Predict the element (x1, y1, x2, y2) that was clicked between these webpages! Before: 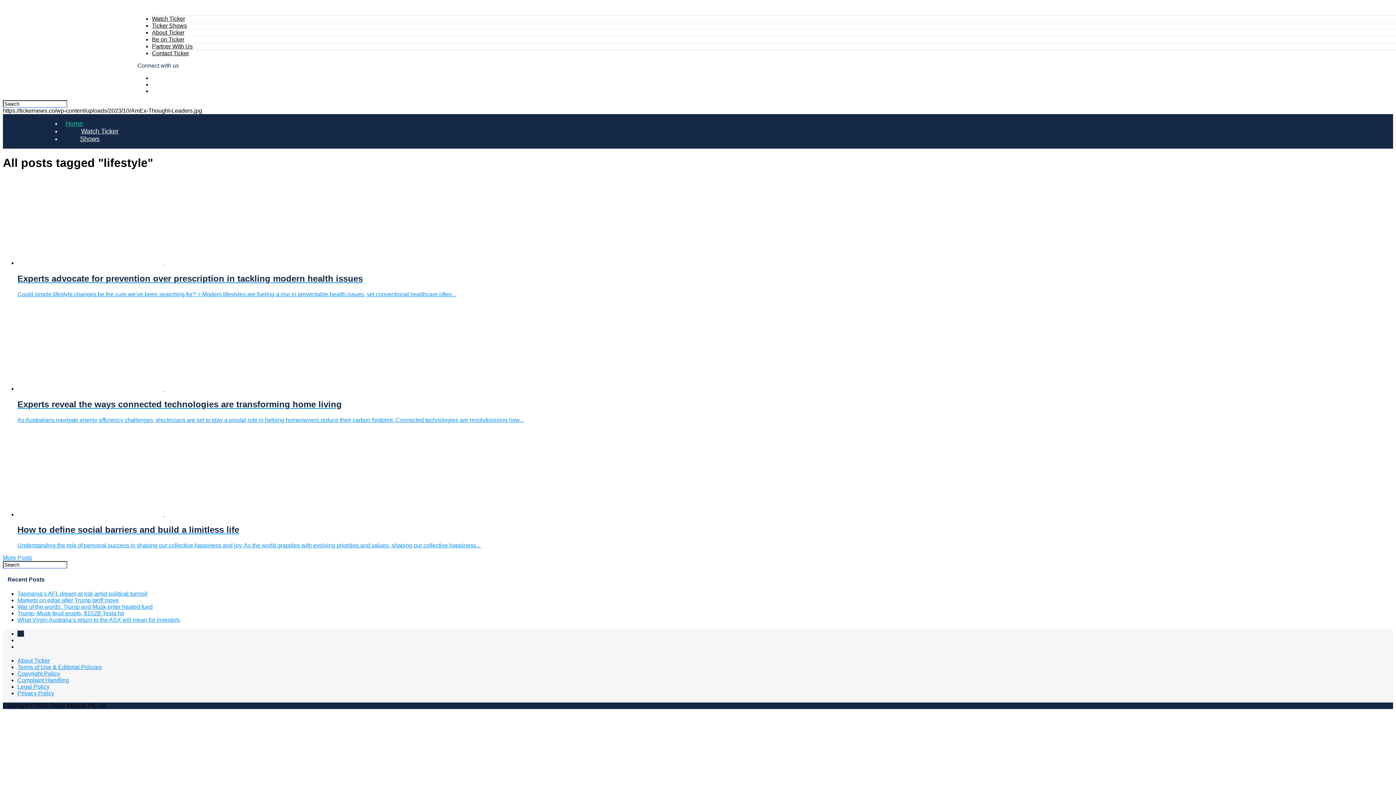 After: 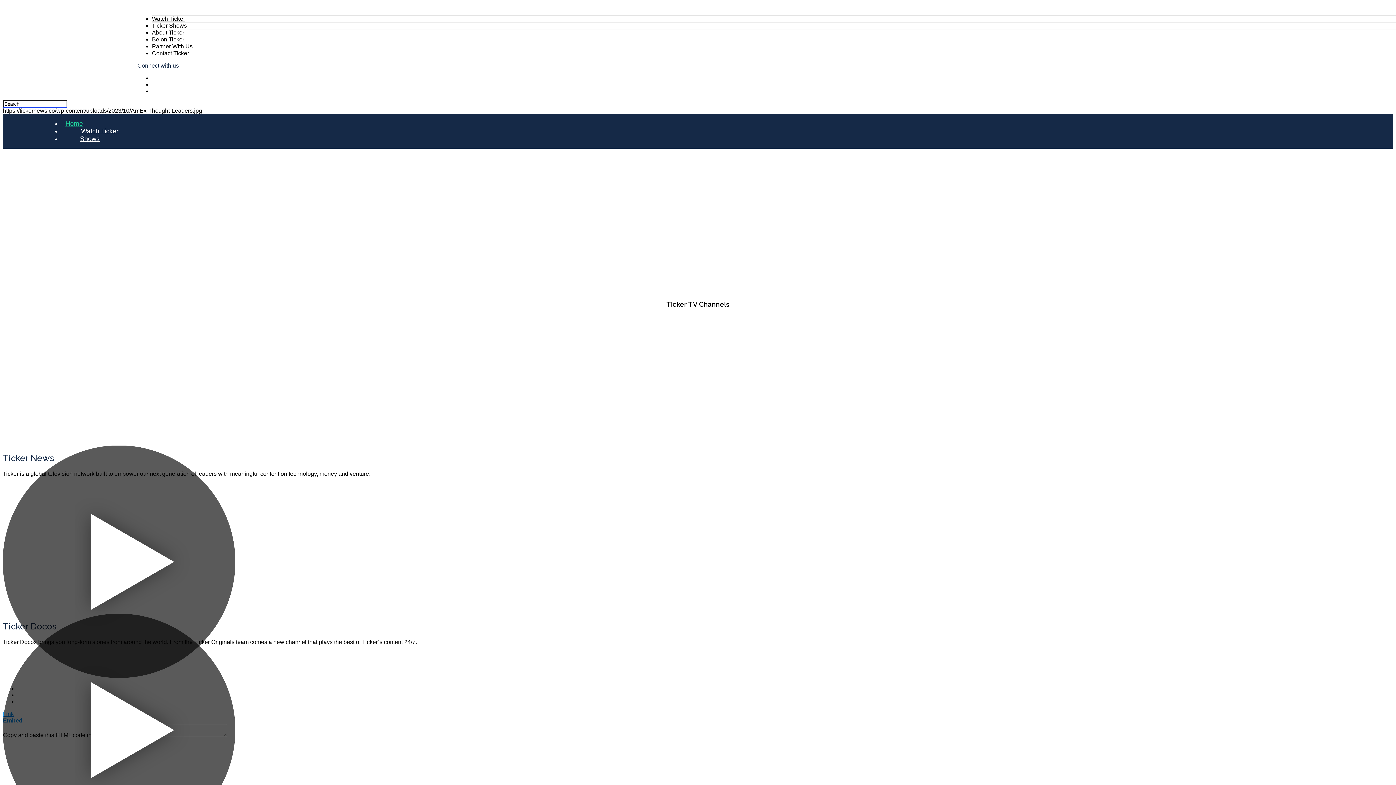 Action: bbox: (152, 15, 185, 21) label: Watch Ticker